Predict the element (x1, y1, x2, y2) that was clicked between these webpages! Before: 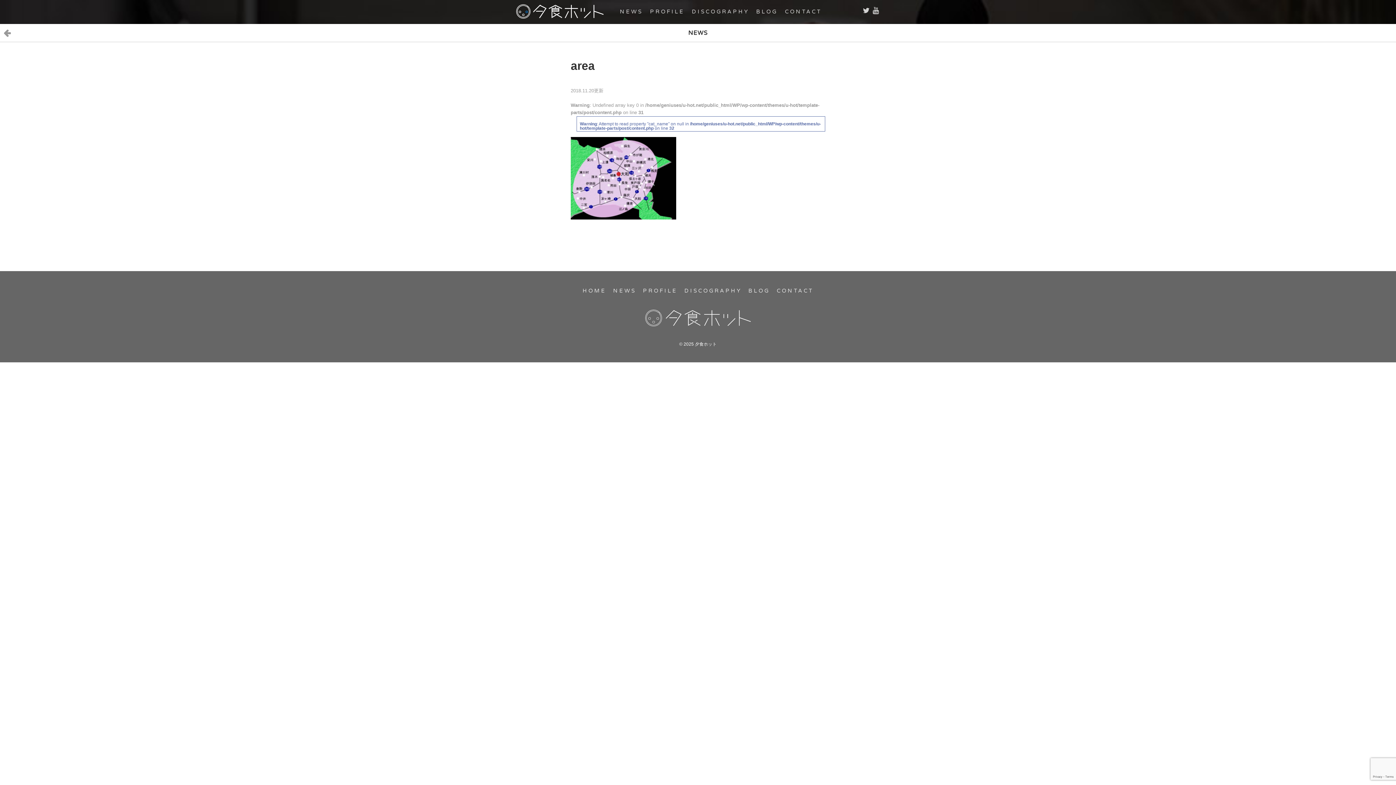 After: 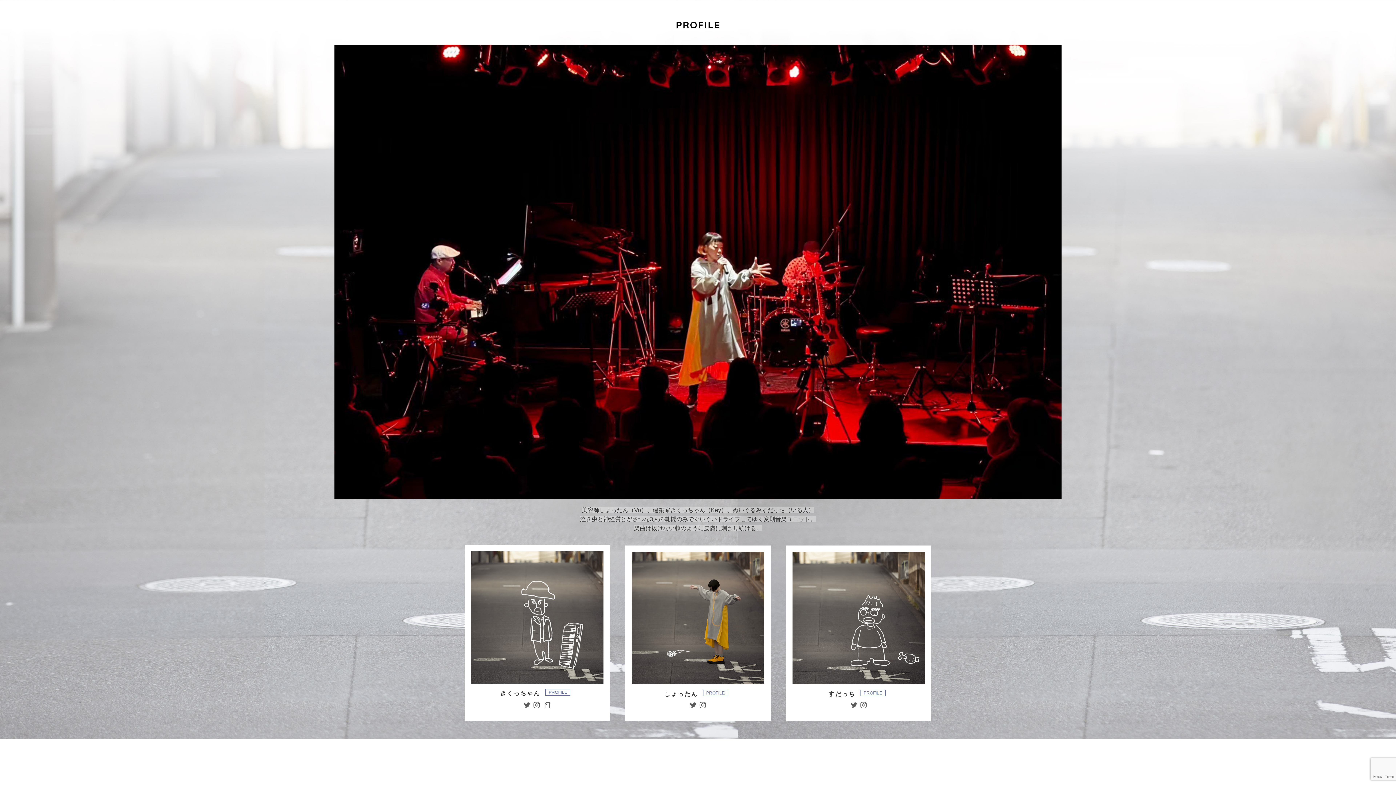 Action: bbox: (643, 287, 677, 294) label: PROFILE